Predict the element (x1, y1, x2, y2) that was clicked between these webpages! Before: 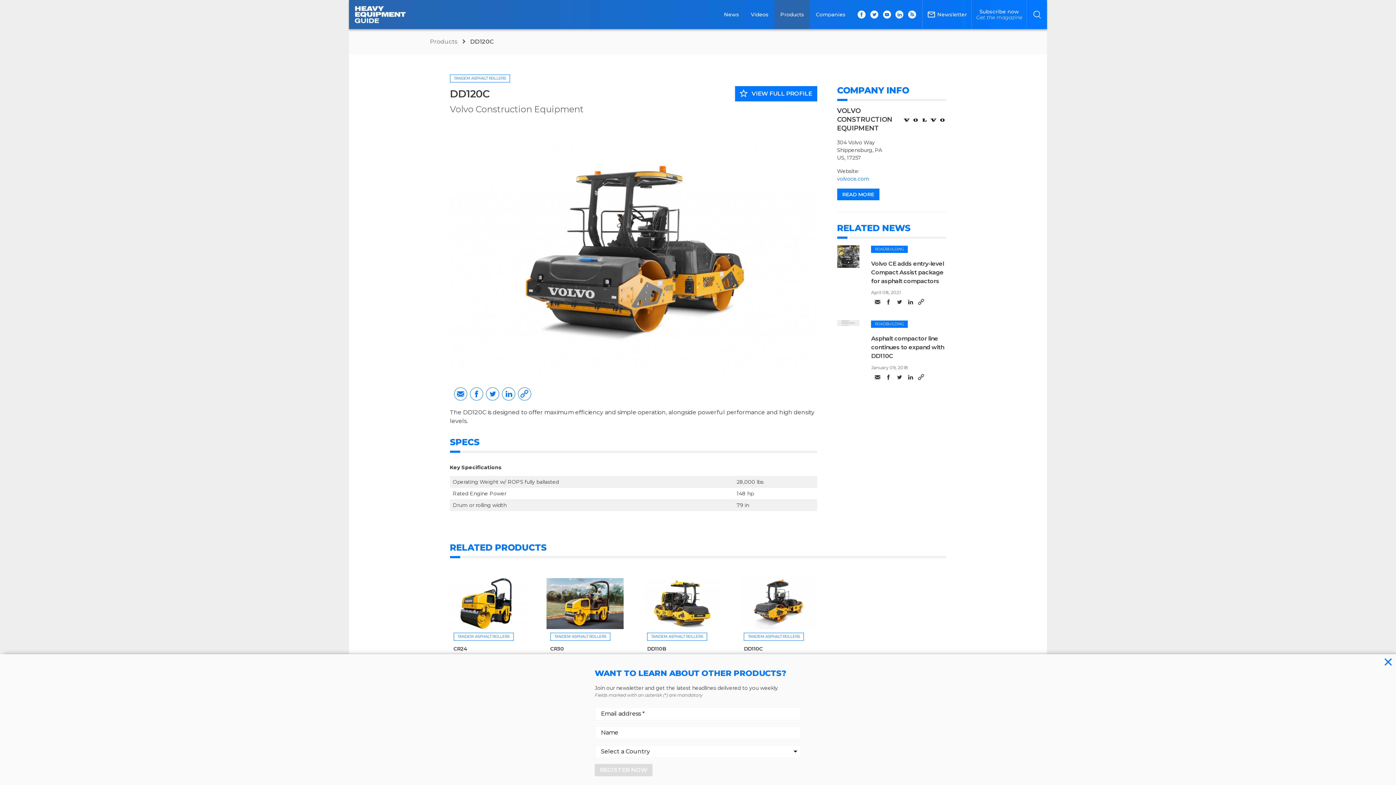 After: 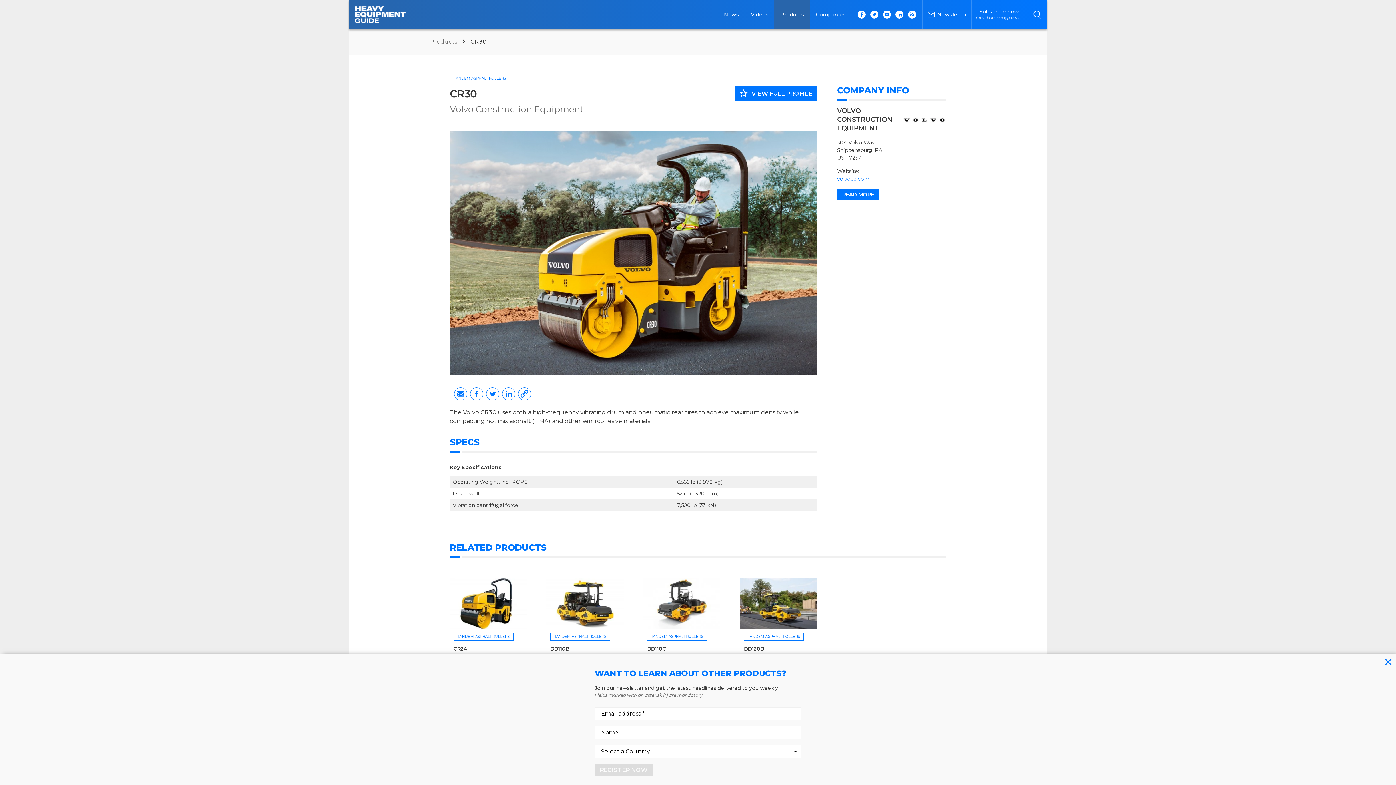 Action: bbox: (550, 645, 564, 652) label: CR30